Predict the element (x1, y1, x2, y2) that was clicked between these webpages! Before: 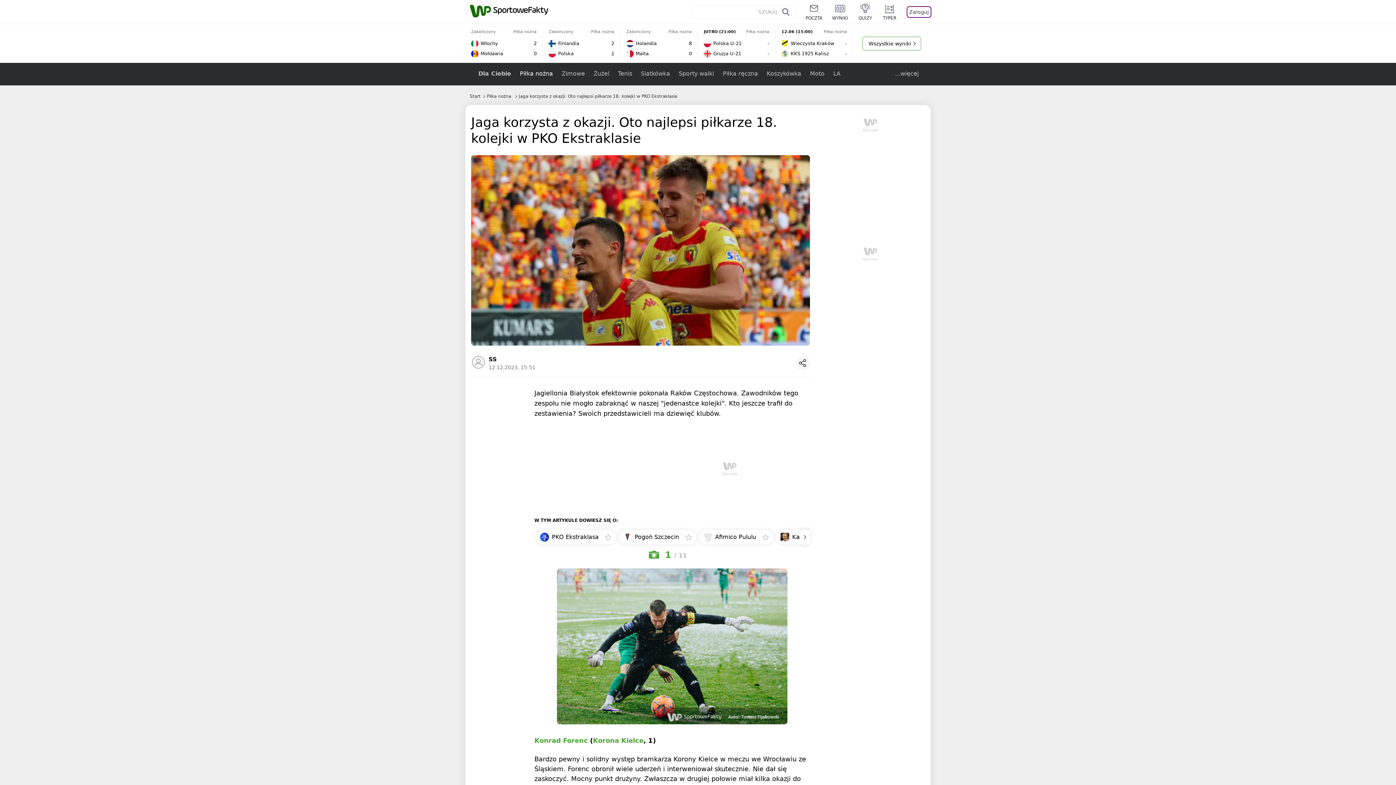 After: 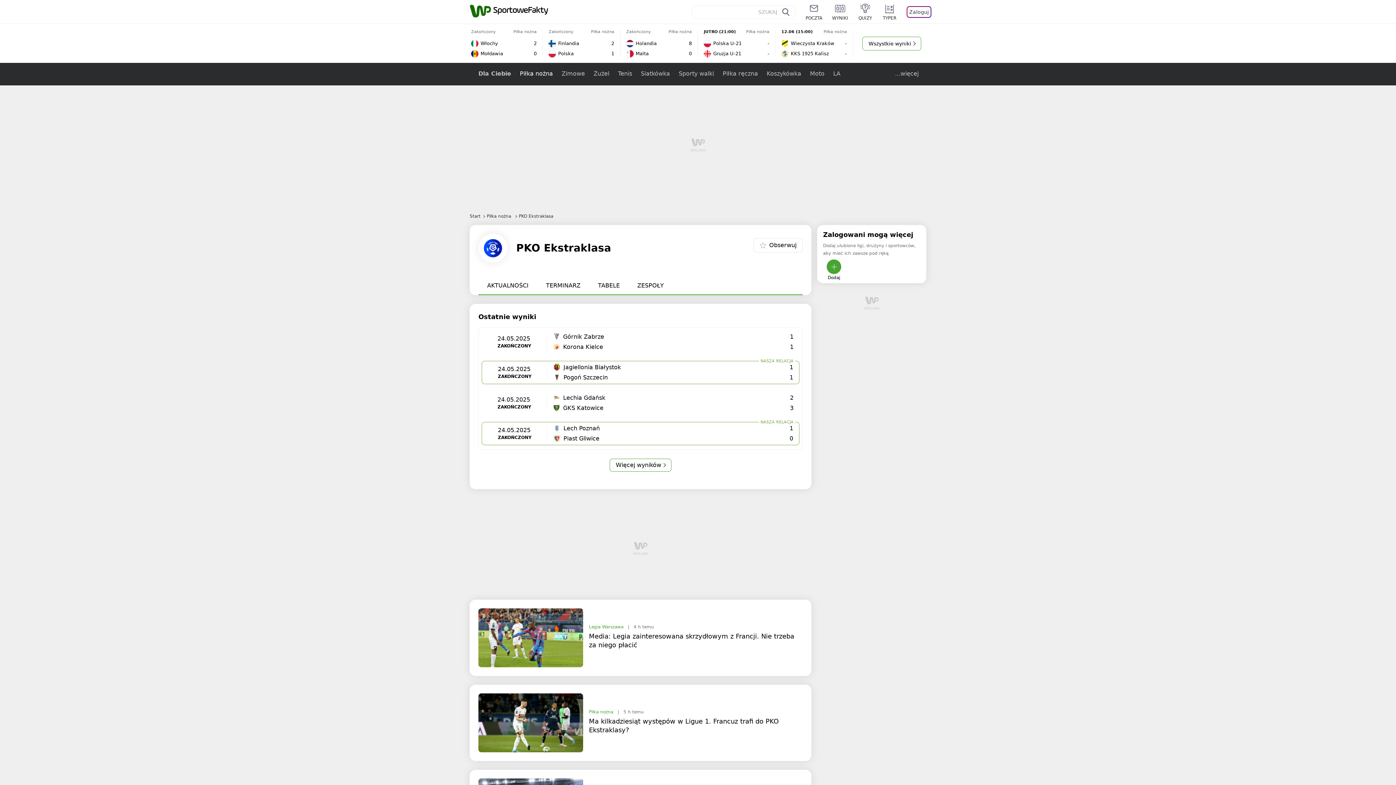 Action: bbox: (540, 531, 602, 543) label: PKO Ekstraklasa